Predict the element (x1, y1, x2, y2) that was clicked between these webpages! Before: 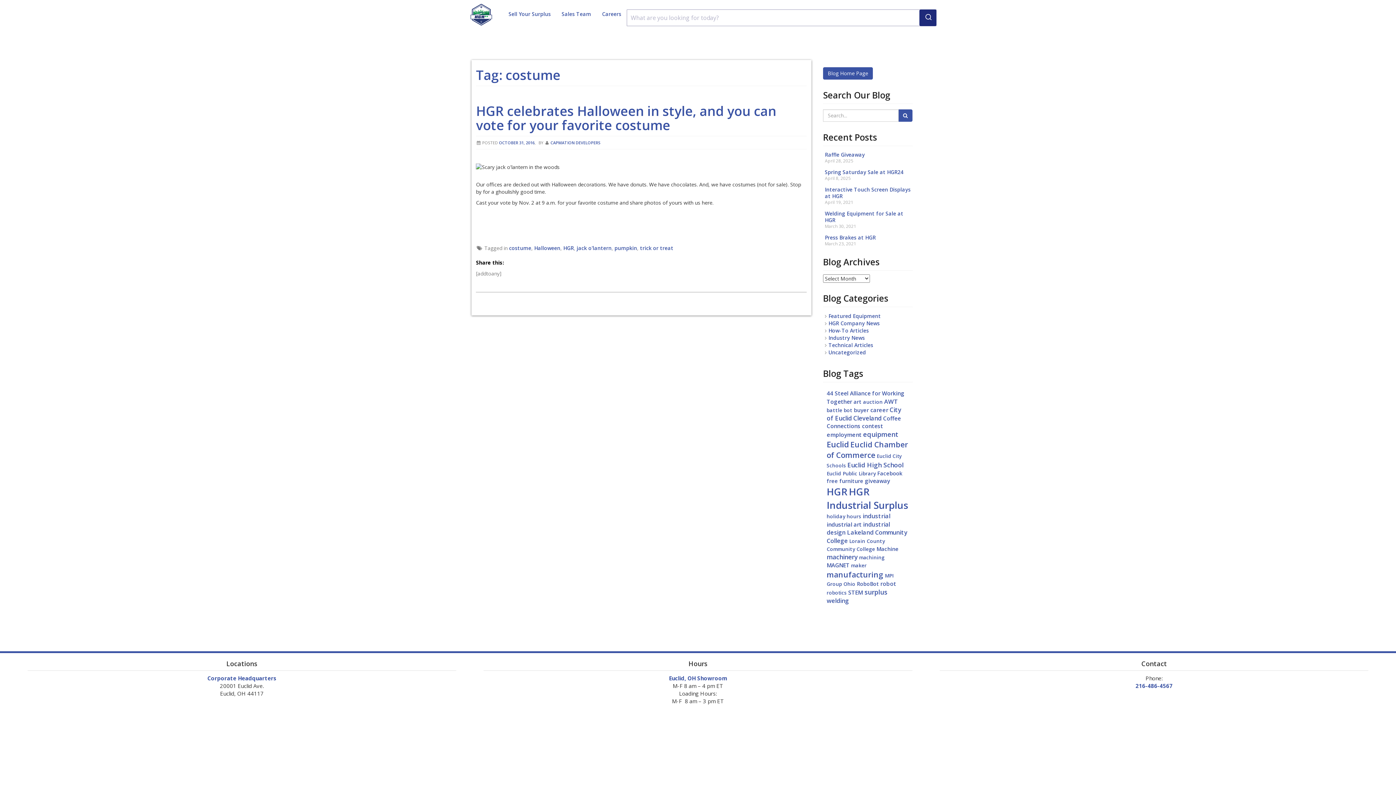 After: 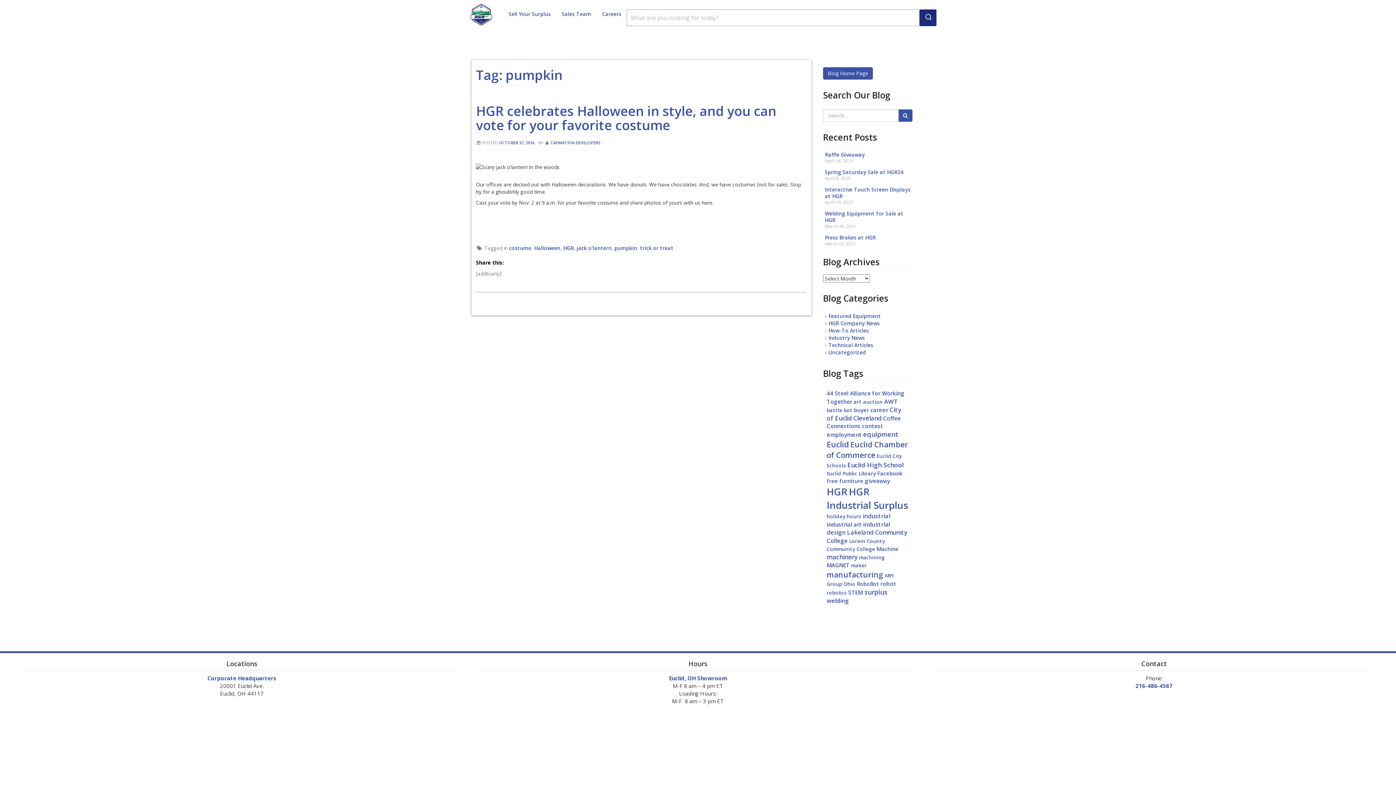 Action: label: pumpkin bbox: (614, 244, 637, 251)